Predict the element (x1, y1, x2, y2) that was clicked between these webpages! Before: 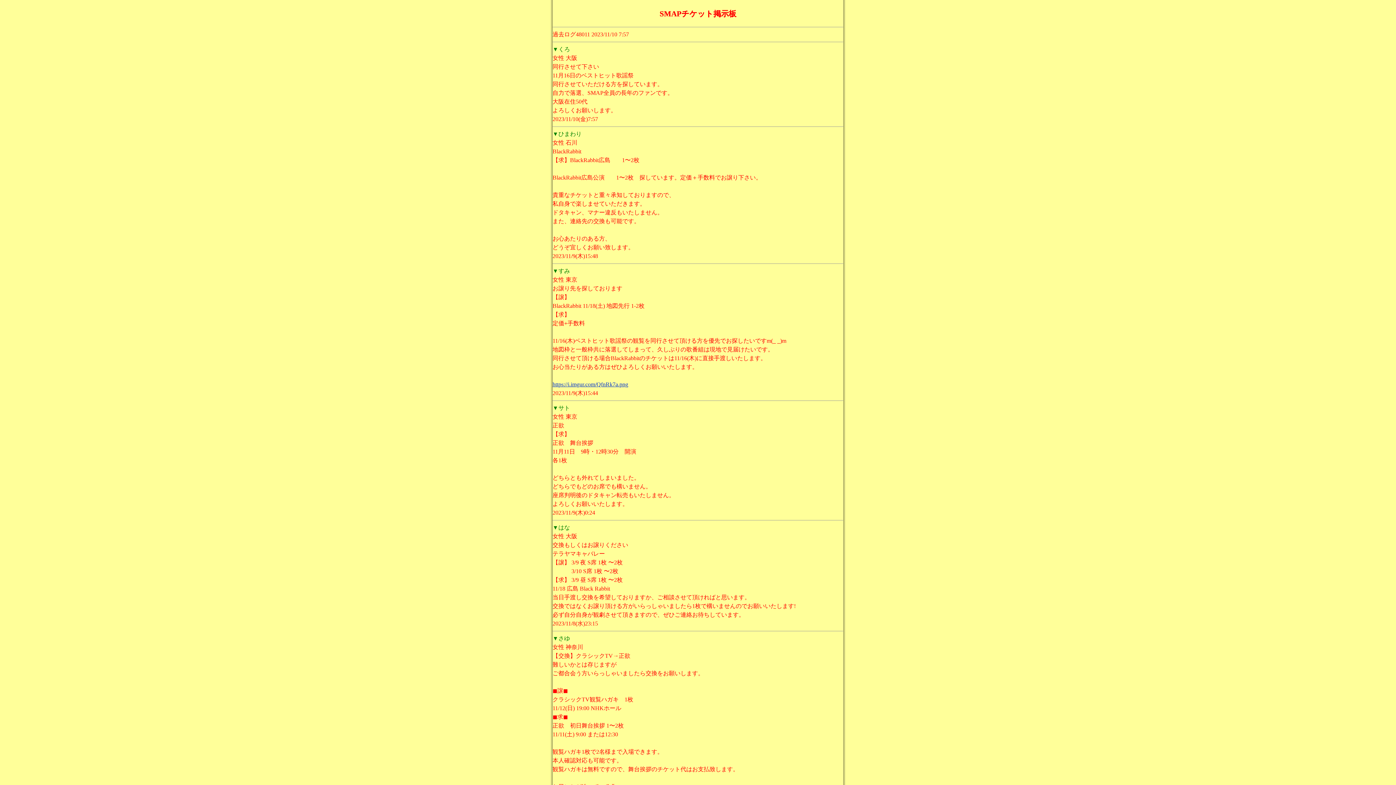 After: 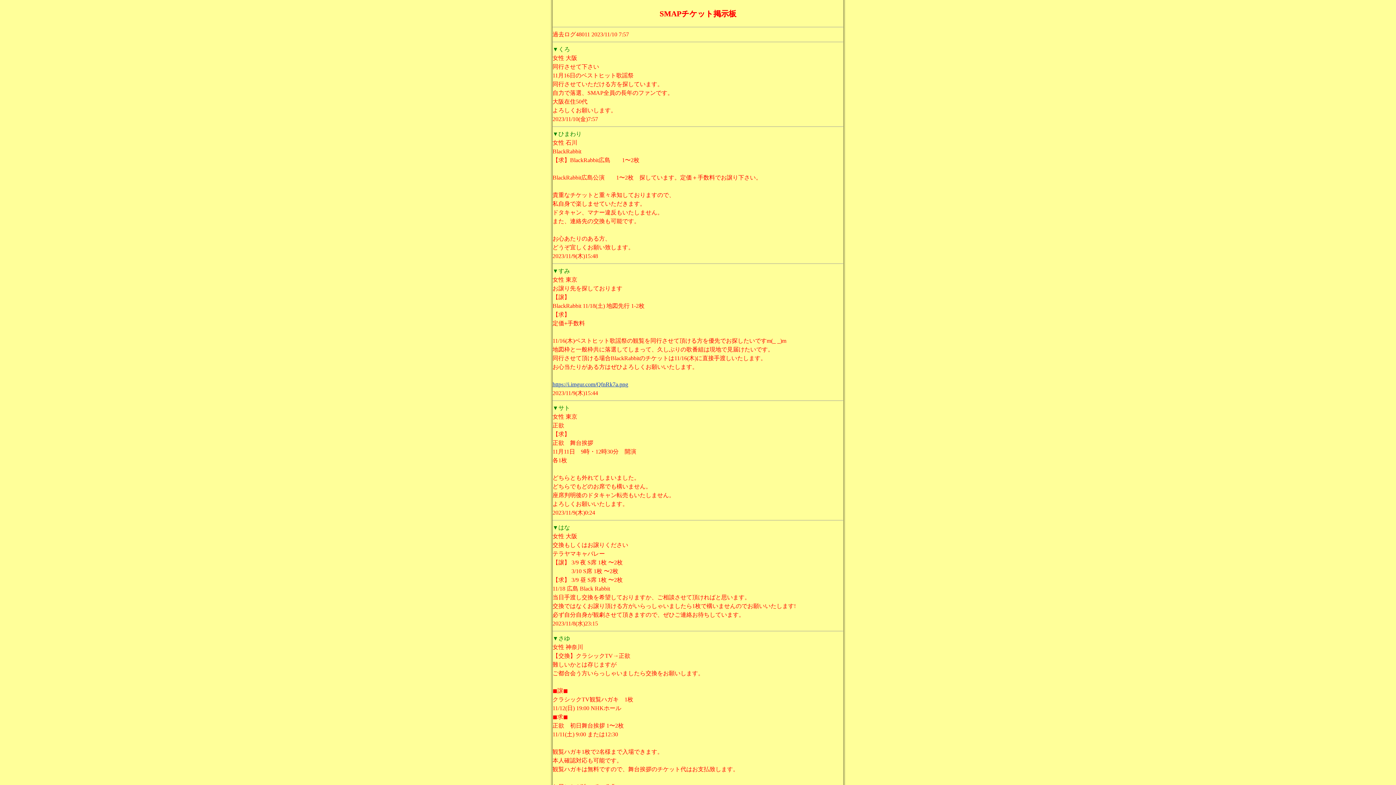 Action: label: https://i.imgur.com/QfnRk7a.png bbox: (552, 381, 628, 387)